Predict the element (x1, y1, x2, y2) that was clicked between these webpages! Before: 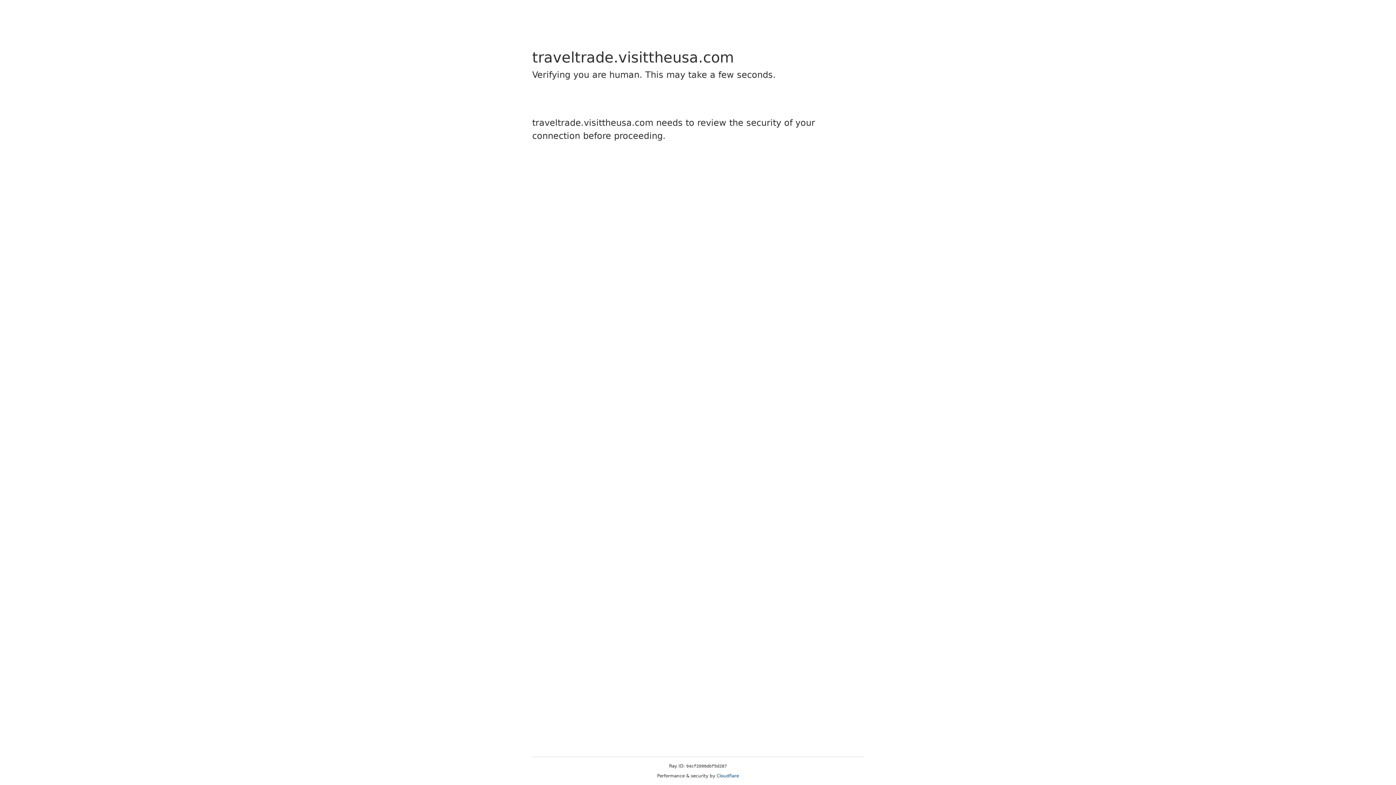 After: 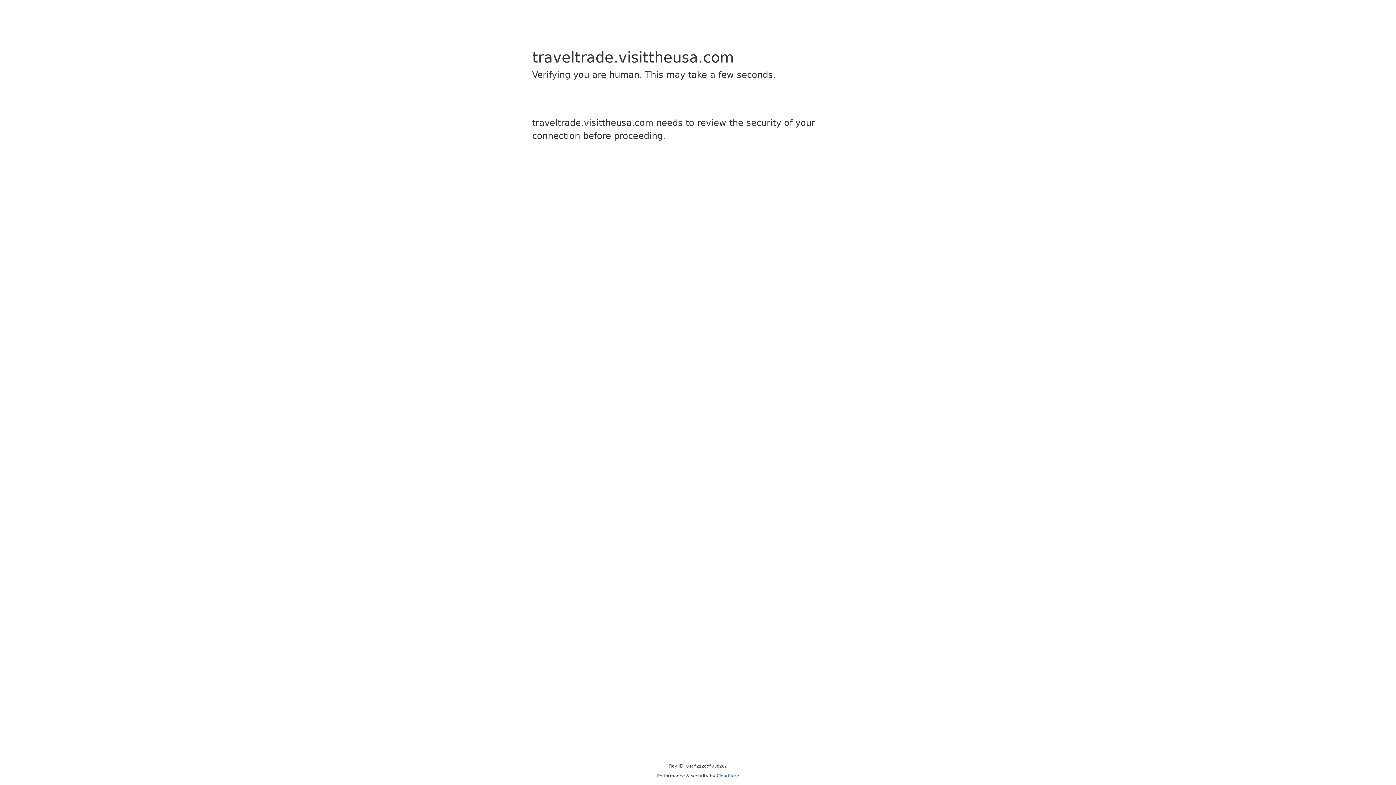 Action: label: Cloudflare bbox: (716, 773, 739, 778)